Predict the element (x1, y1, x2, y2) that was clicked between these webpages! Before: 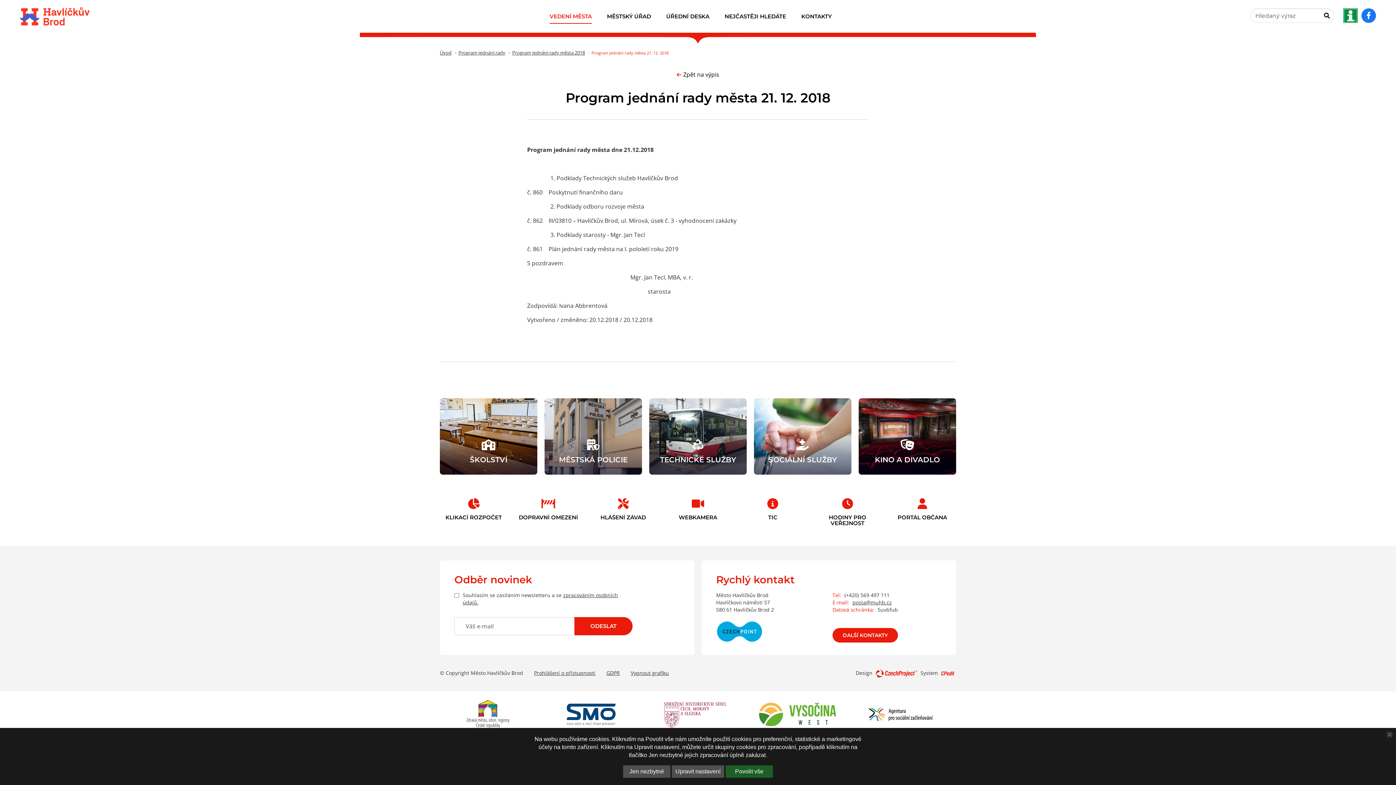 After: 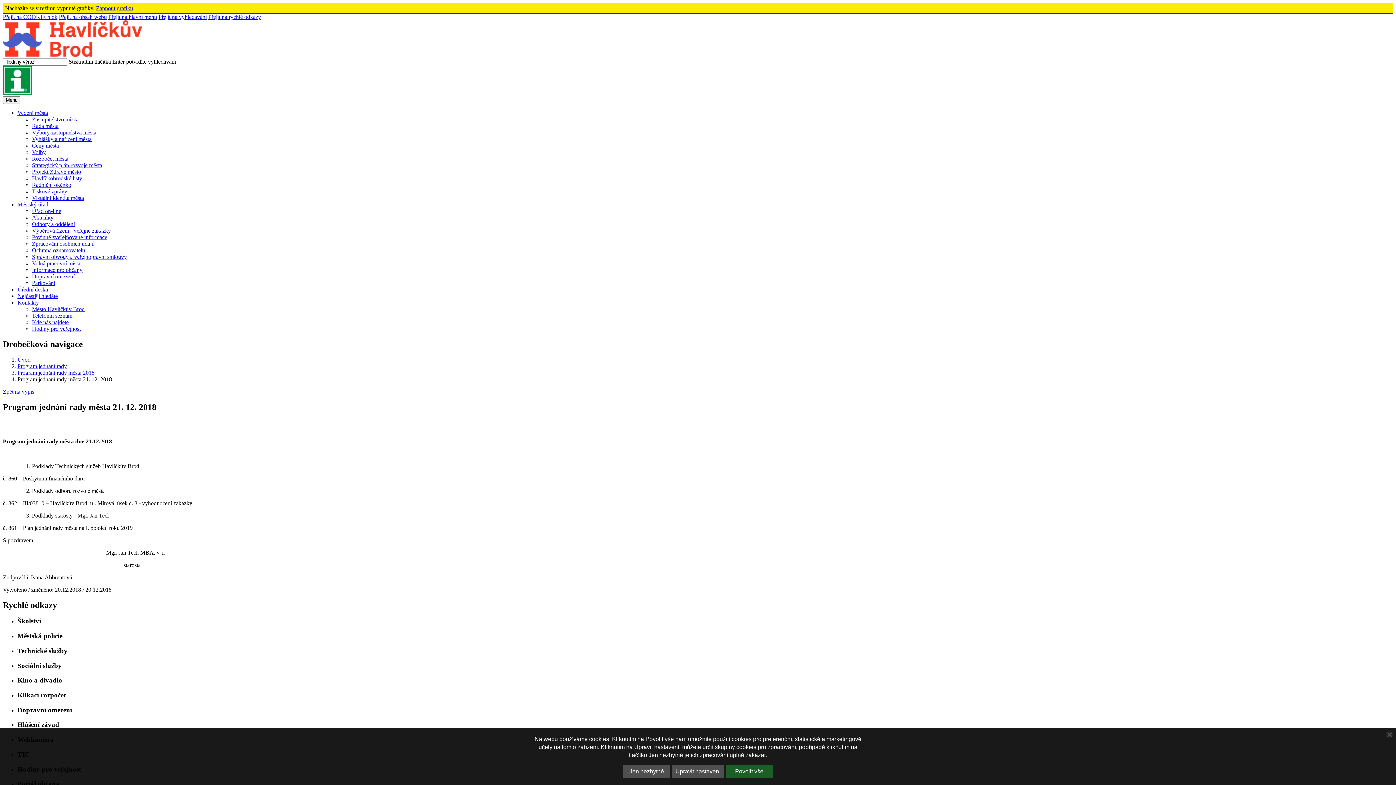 Action: label: Vypnout grafiku bbox: (630, 669, 669, 677)